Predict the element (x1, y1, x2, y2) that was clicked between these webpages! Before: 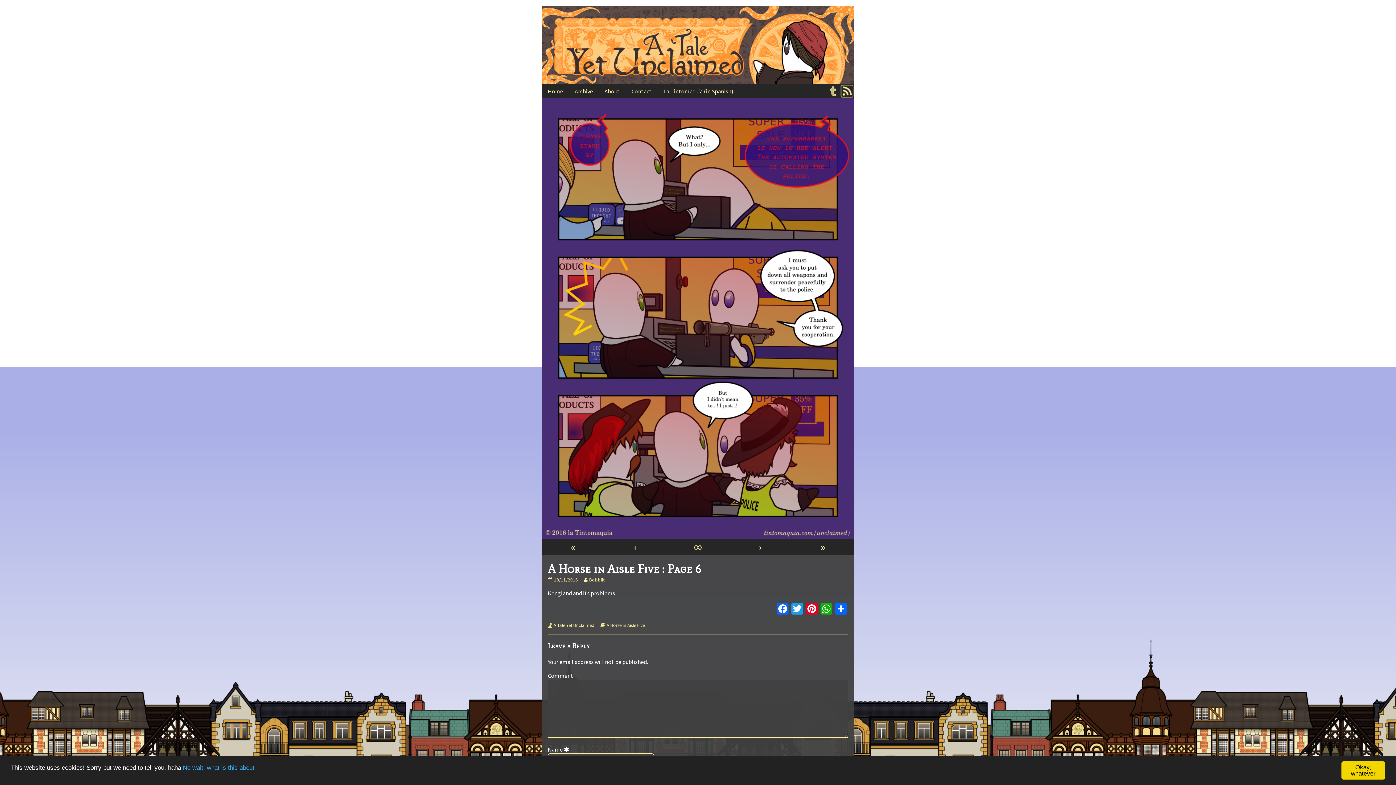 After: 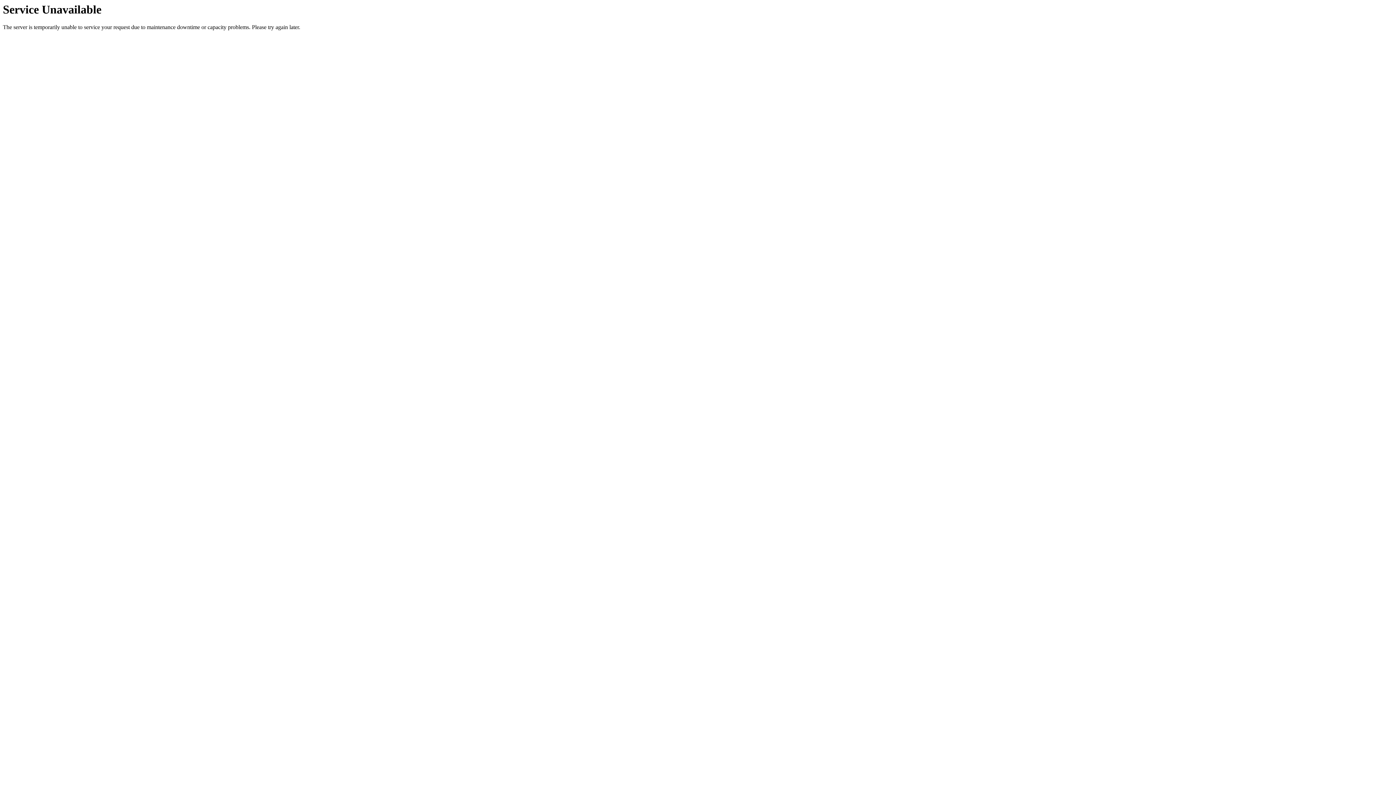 Action: bbox: (820, 539, 825, 554) label: »